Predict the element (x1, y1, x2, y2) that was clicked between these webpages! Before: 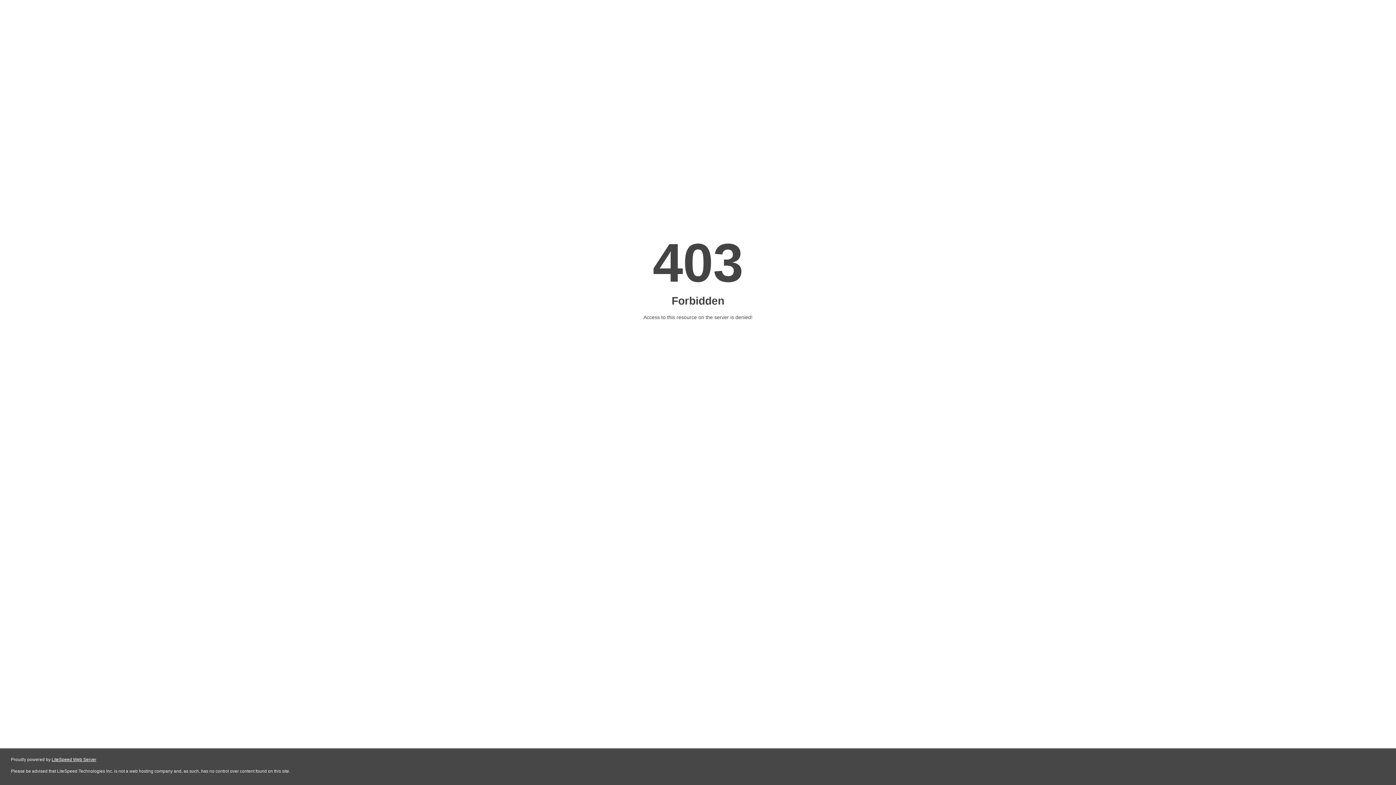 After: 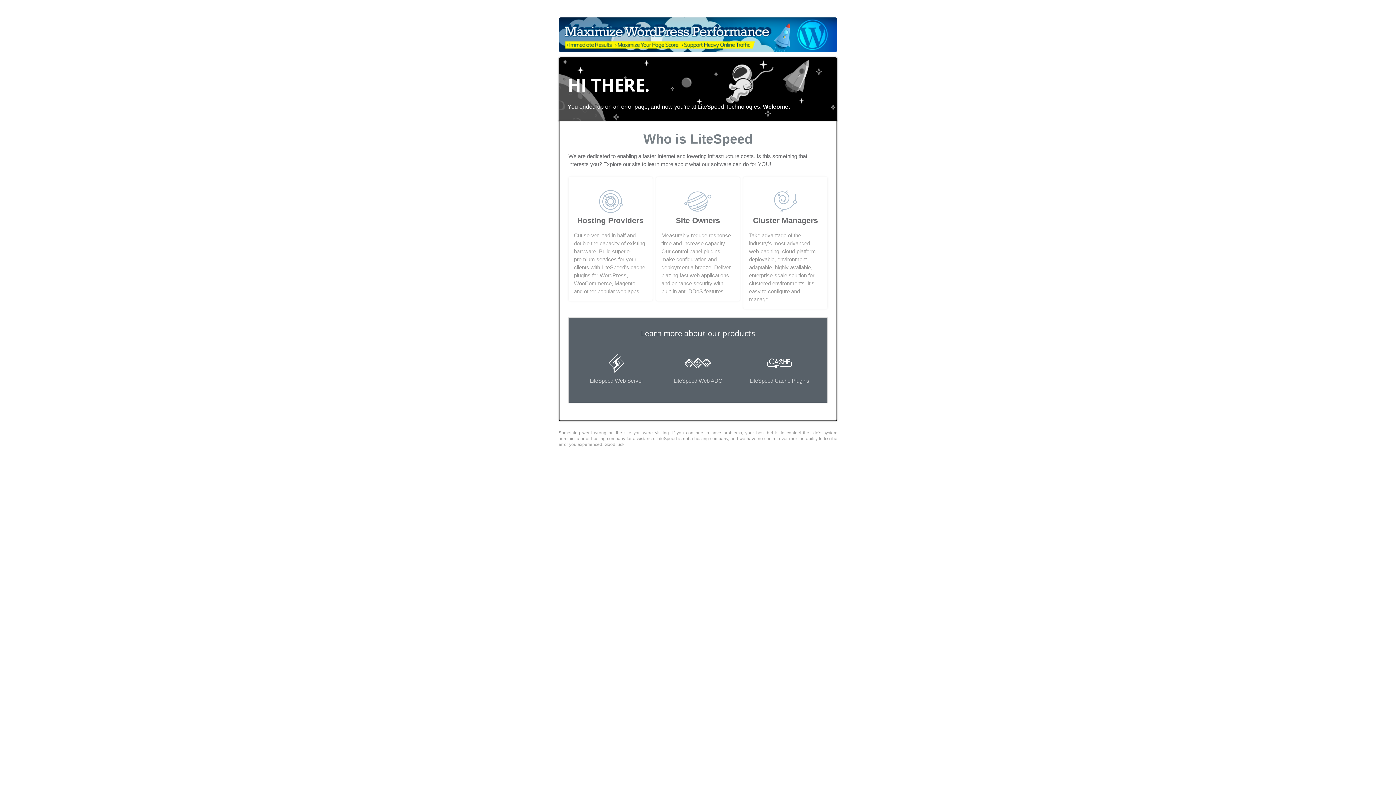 Action: bbox: (51, 757, 96, 762) label: LiteSpeed Web Server